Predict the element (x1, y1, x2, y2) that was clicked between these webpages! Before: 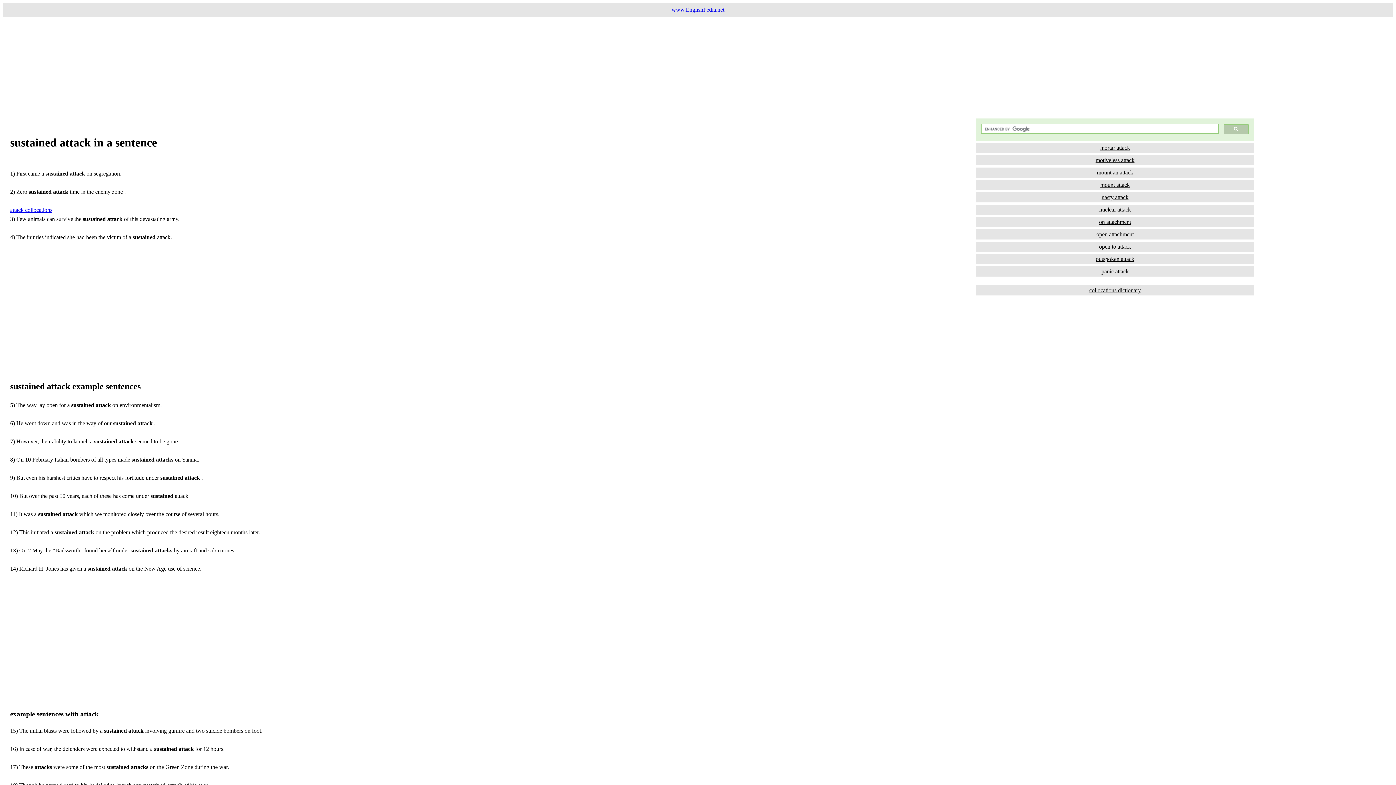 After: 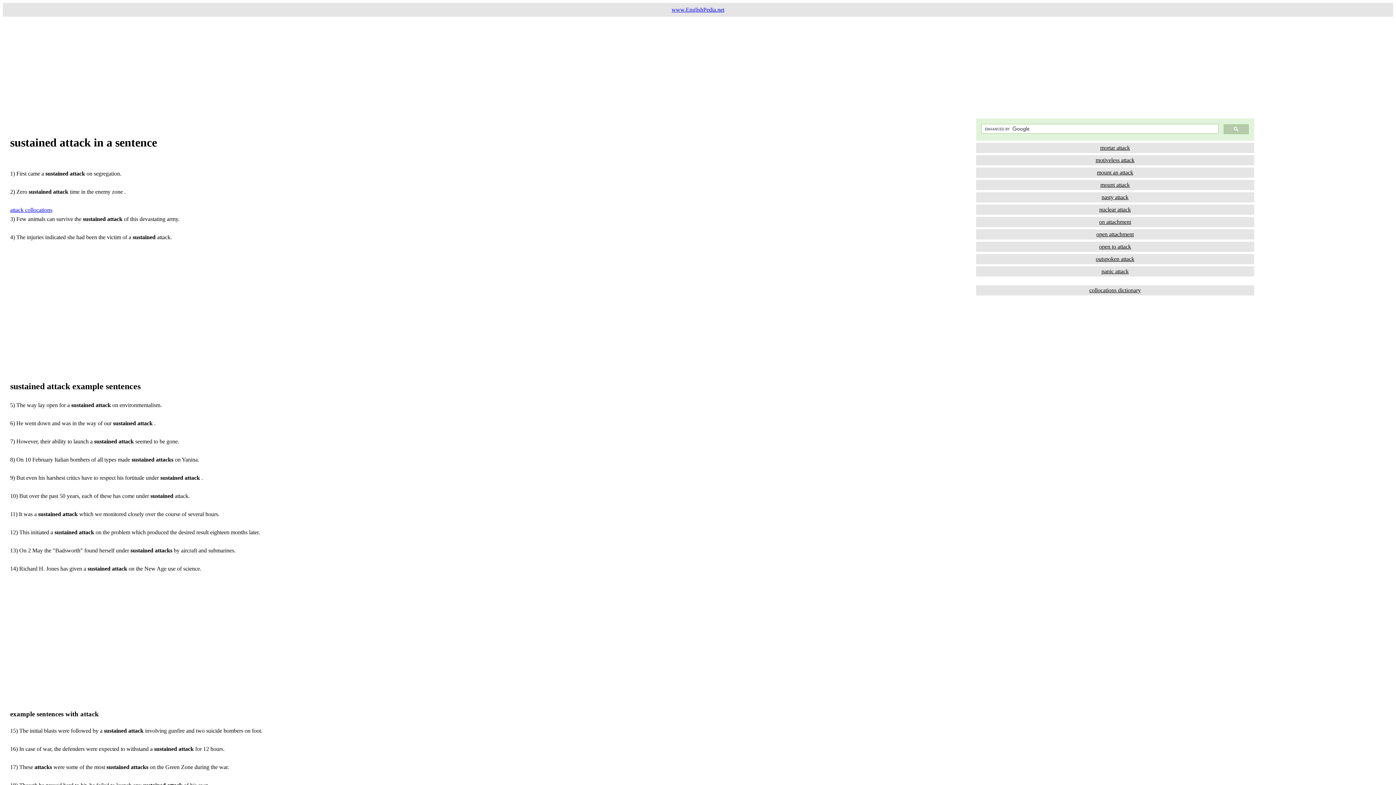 Action: label: collocations dictionary bbox: (976, 285, 1254, 295)